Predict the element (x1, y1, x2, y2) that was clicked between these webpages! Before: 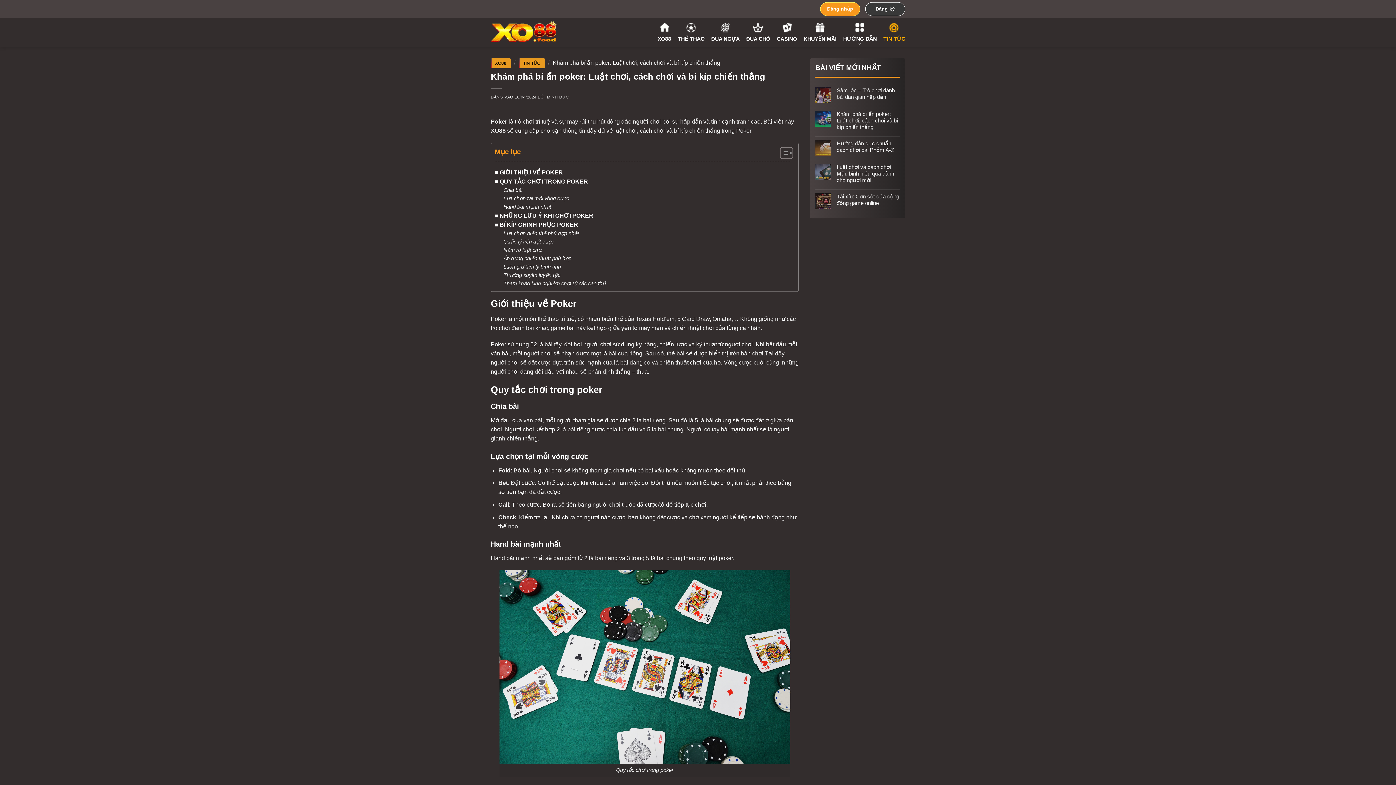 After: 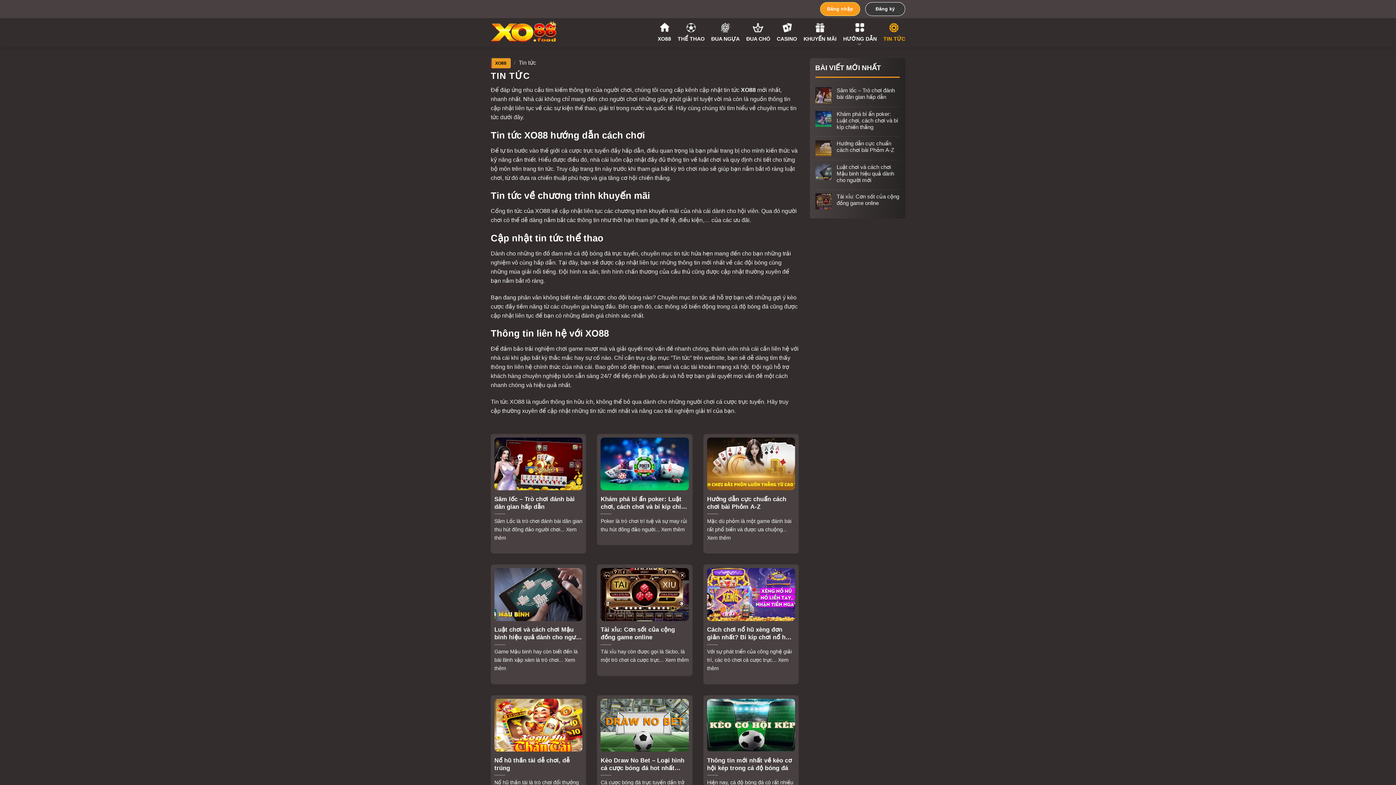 Action: label: TIN TỨC bbox: (518, 58, 544, 68)